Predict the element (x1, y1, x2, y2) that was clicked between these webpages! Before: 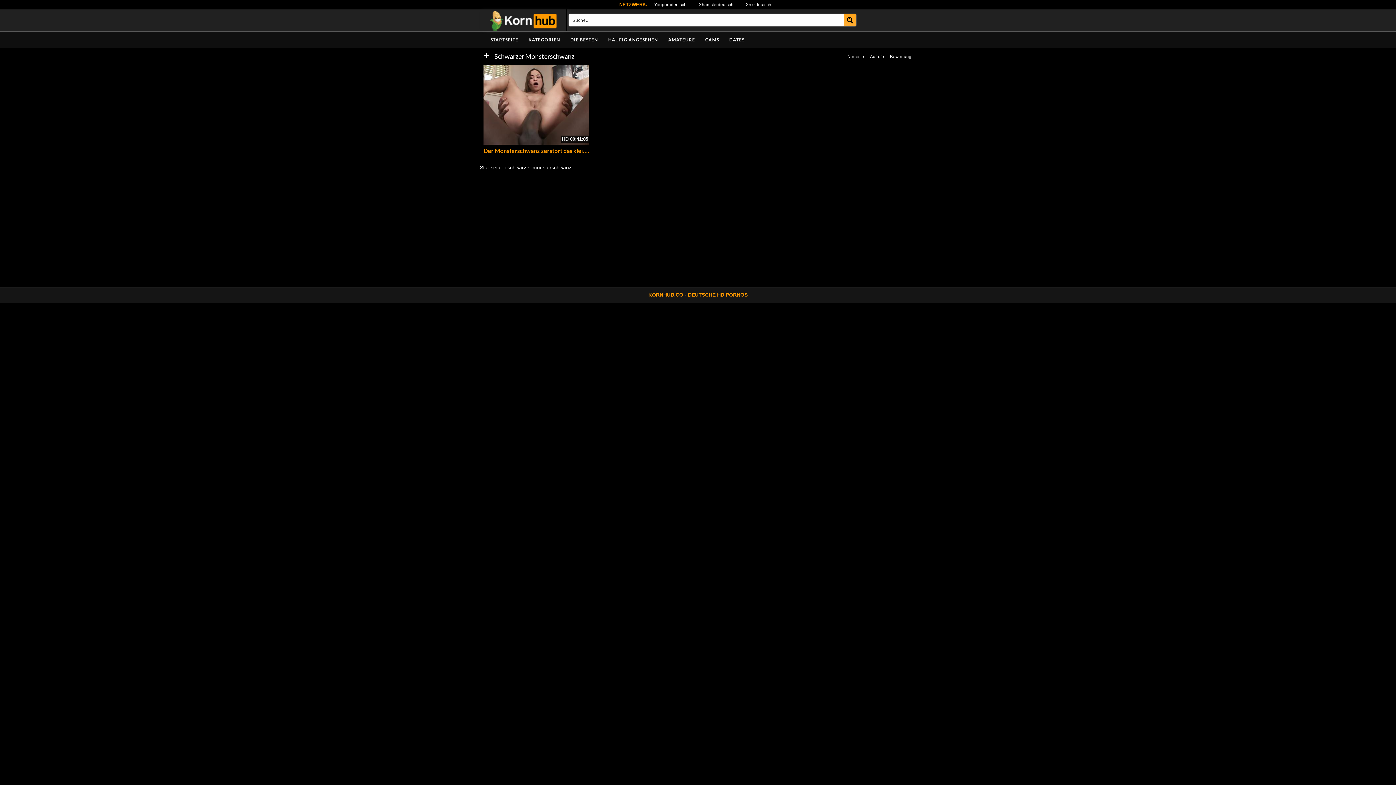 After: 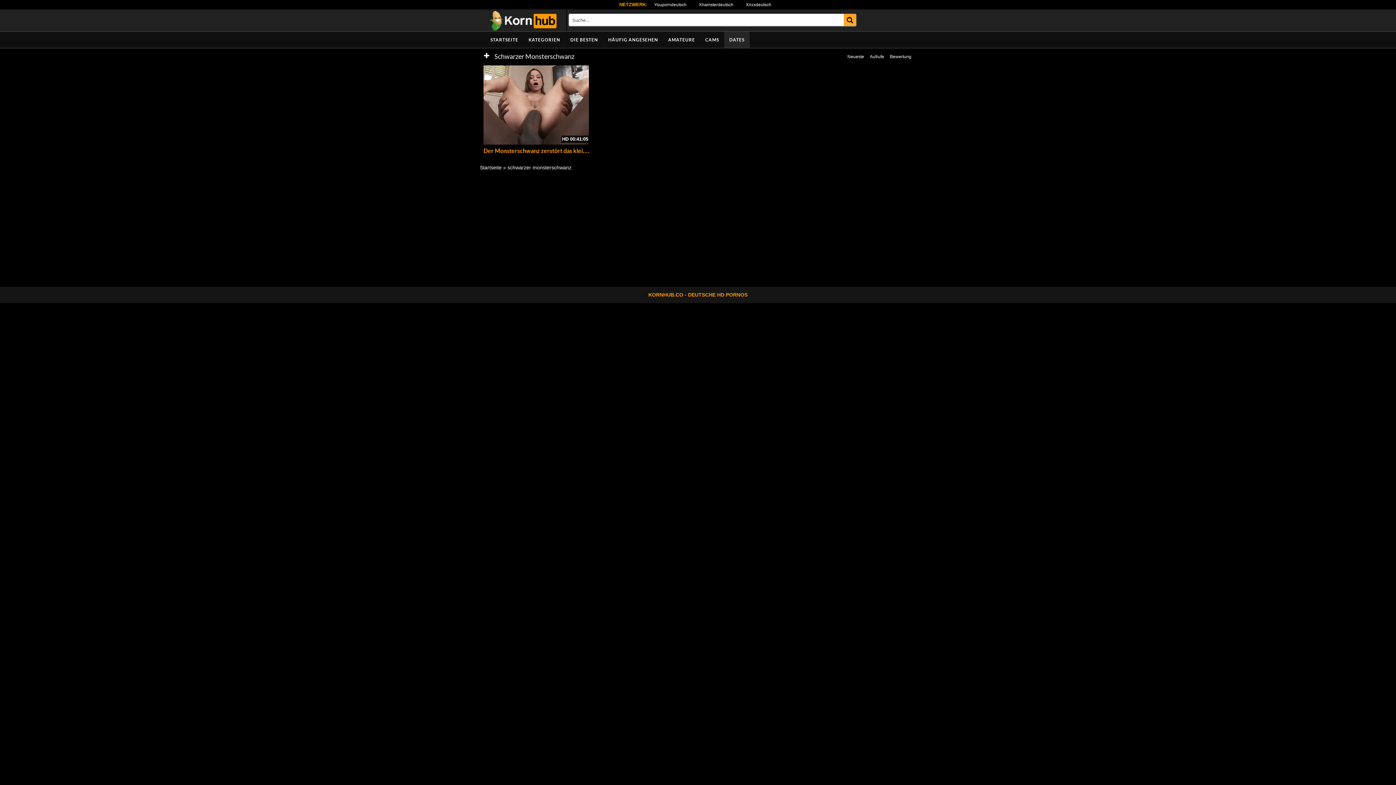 Action: bbox: (724, 31, 749, 48) label: DATES